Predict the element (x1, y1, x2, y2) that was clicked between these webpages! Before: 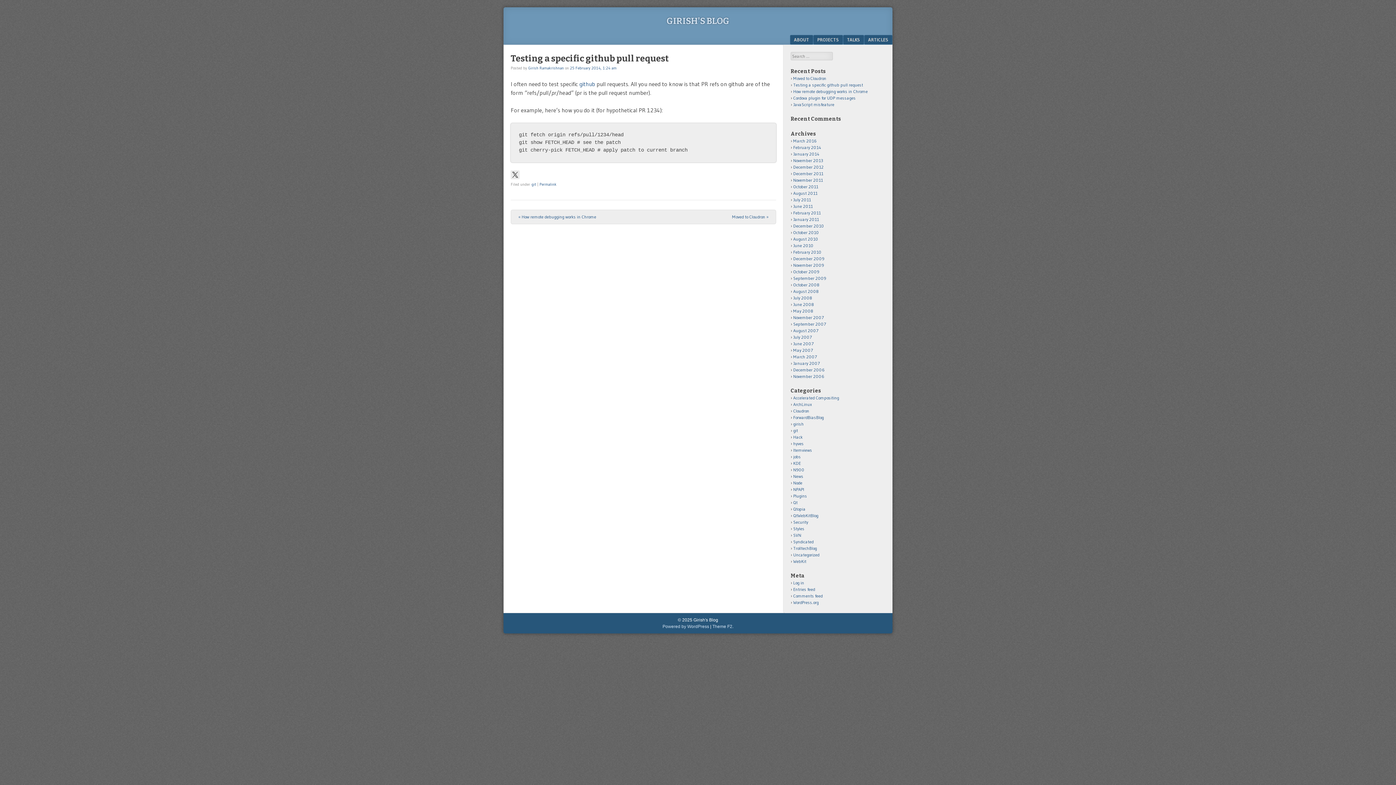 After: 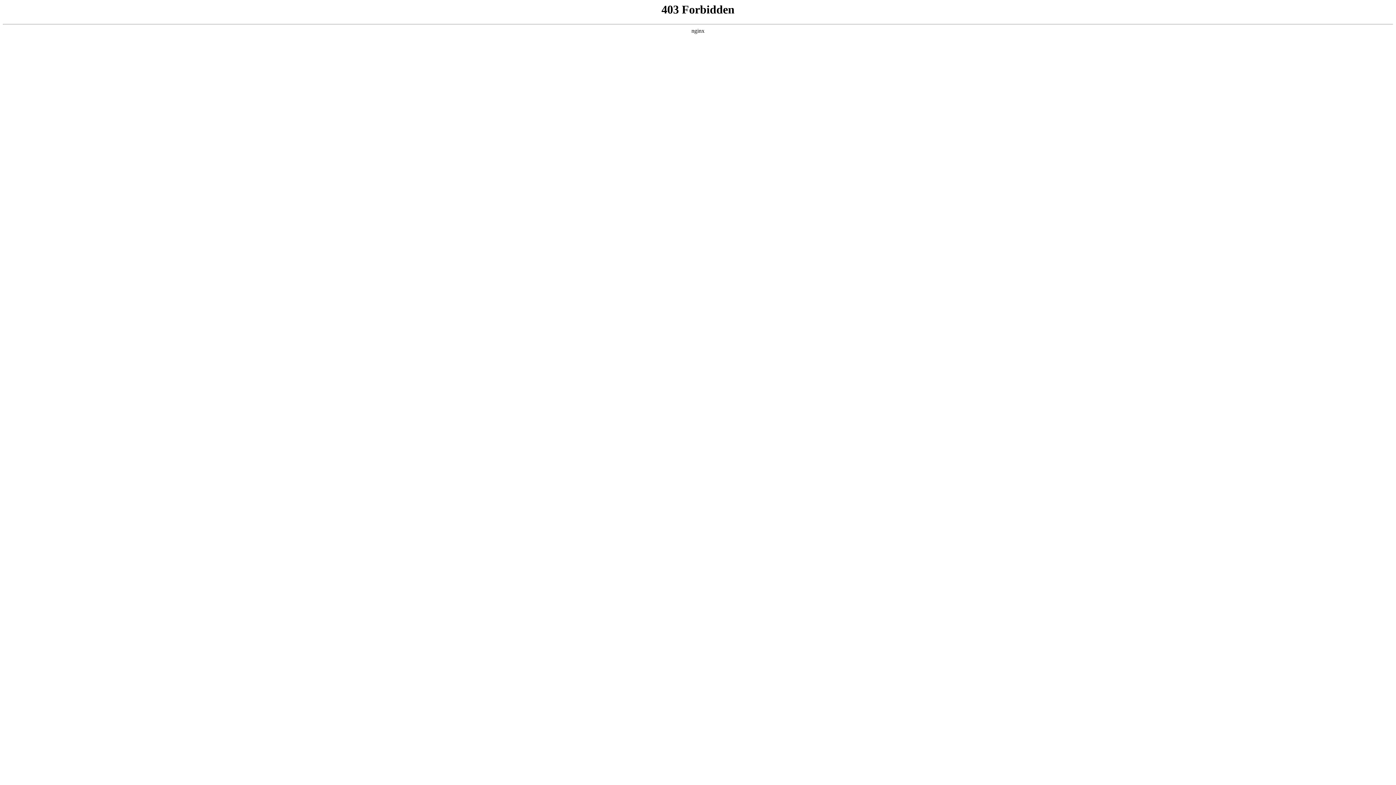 Action: bbox: (662, 624, 709, 629) label: Powered by WordPress